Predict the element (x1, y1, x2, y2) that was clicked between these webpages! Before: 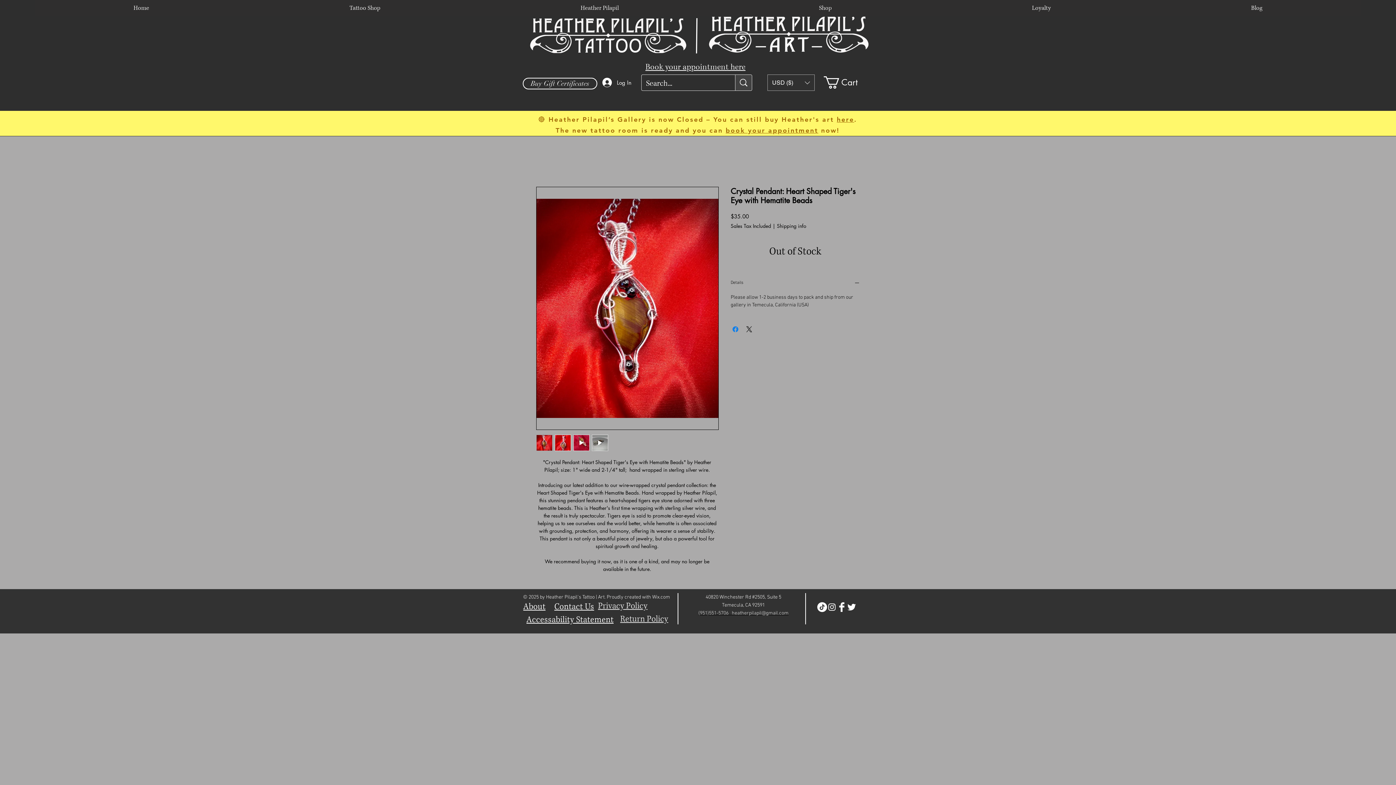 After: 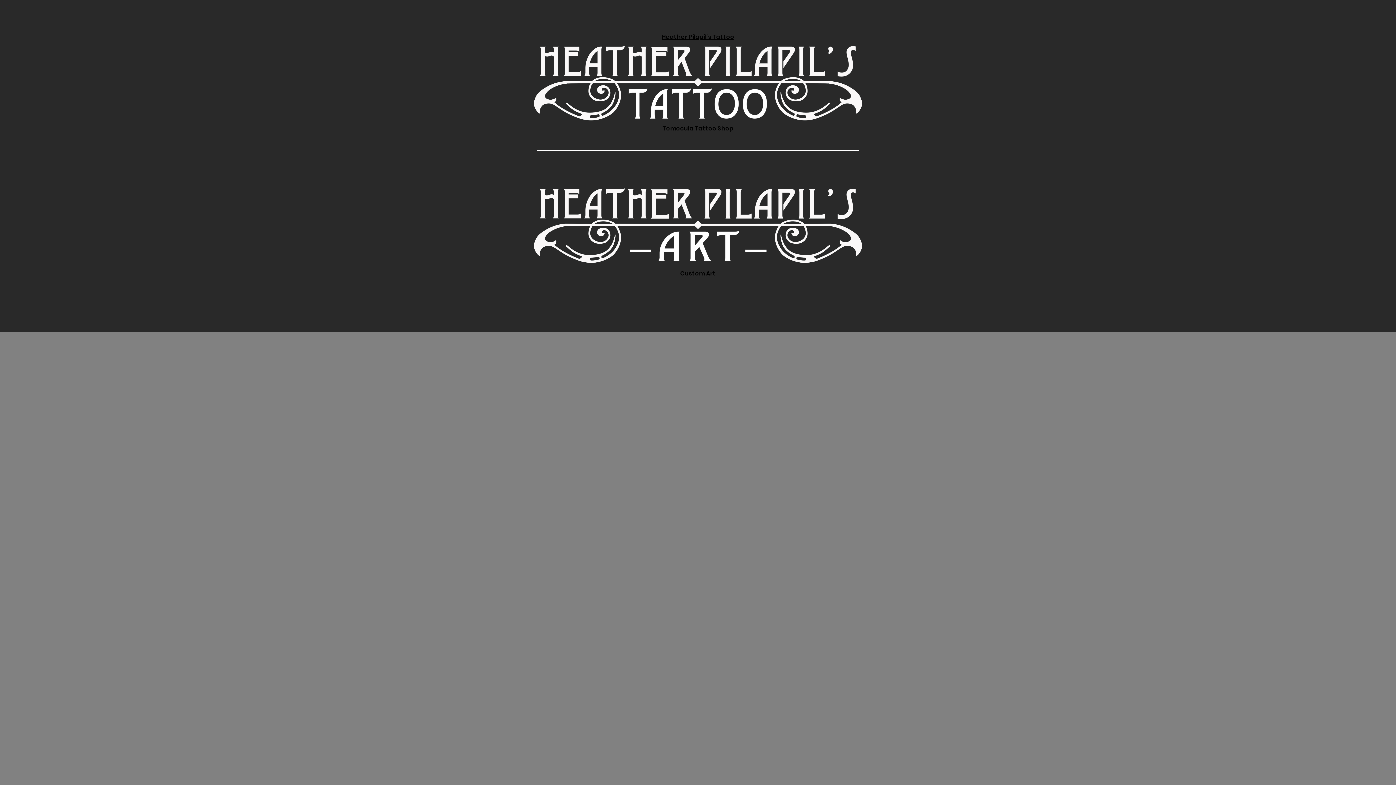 Action: bbox: (698, 610, 788, 616) label: (951)551-5706   heatherpilapil@gmail.com